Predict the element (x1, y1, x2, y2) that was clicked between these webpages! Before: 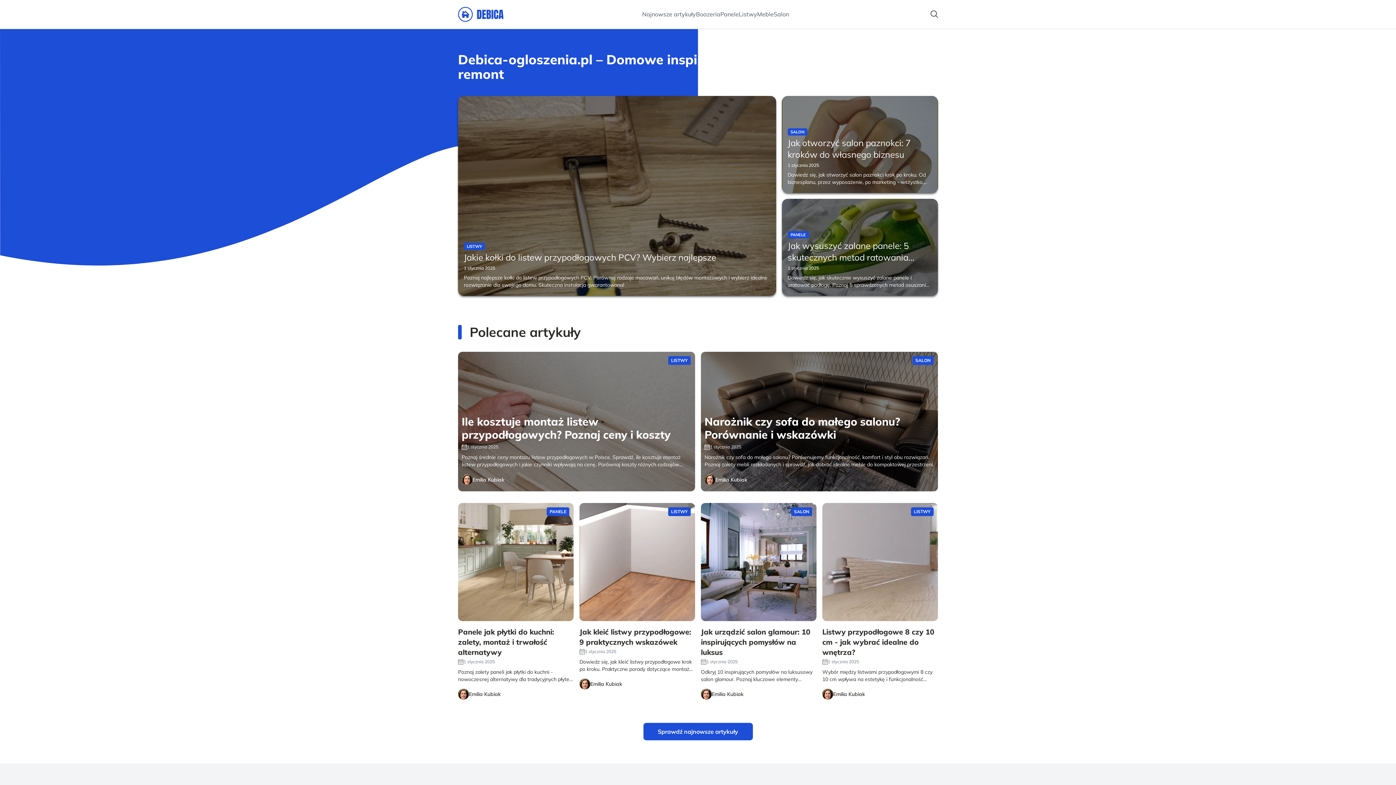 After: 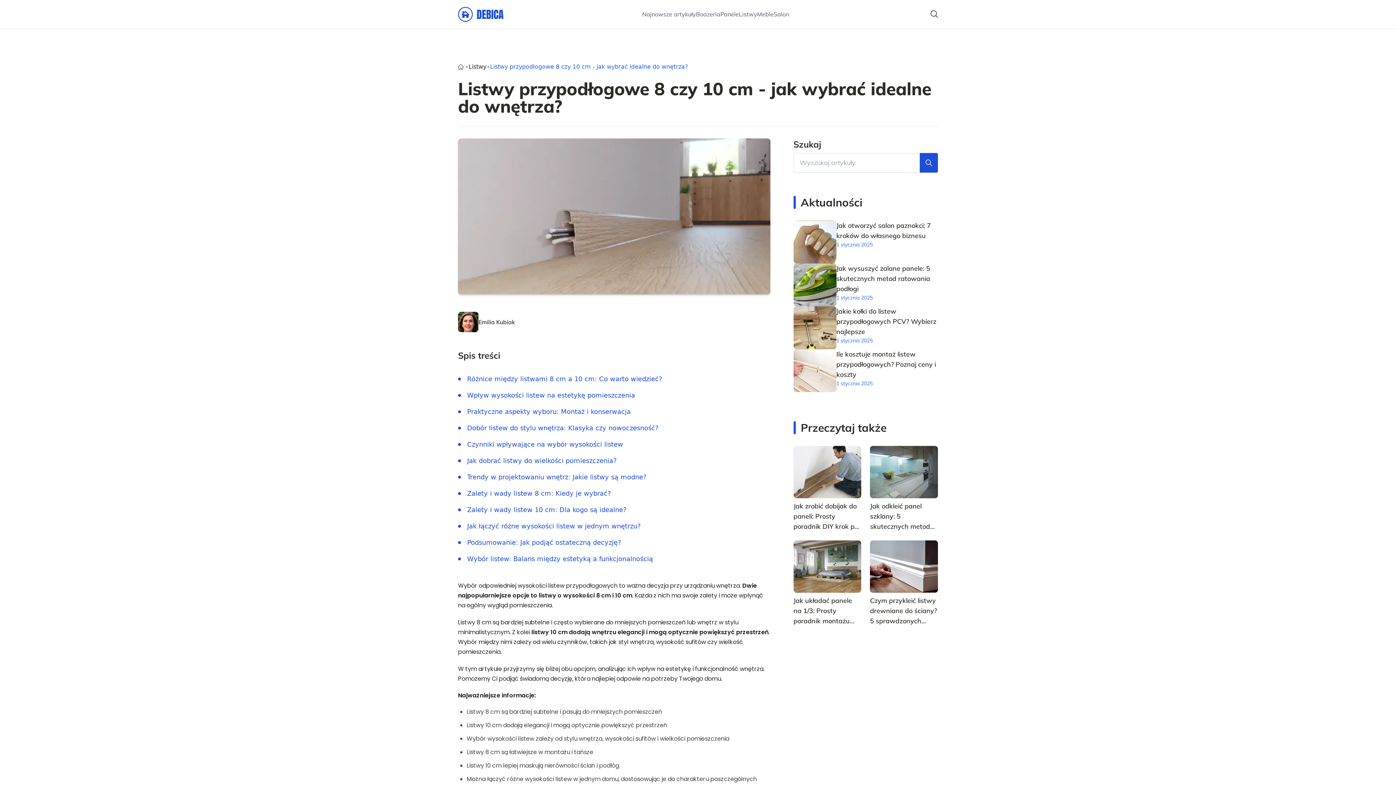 Action: bbox: (822, 503, 938, 621)